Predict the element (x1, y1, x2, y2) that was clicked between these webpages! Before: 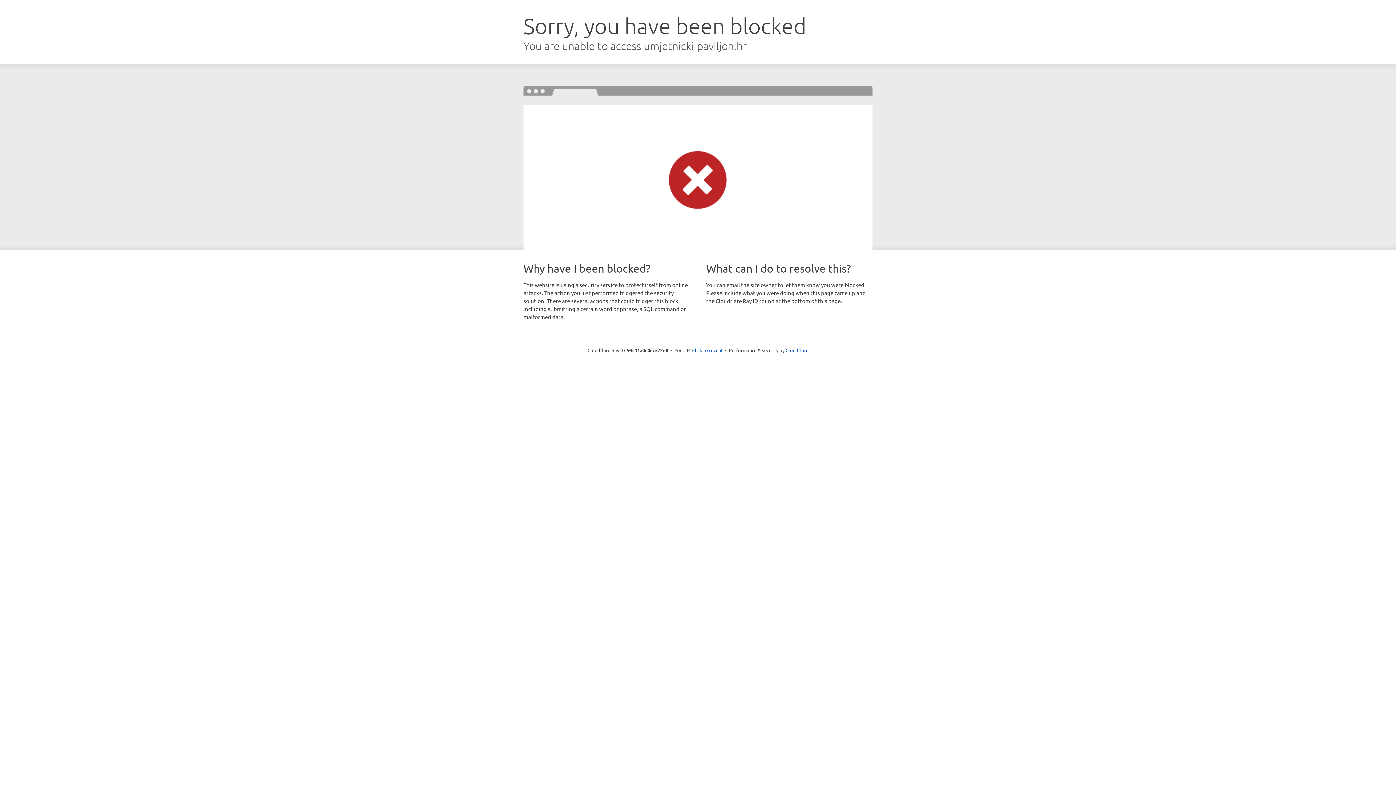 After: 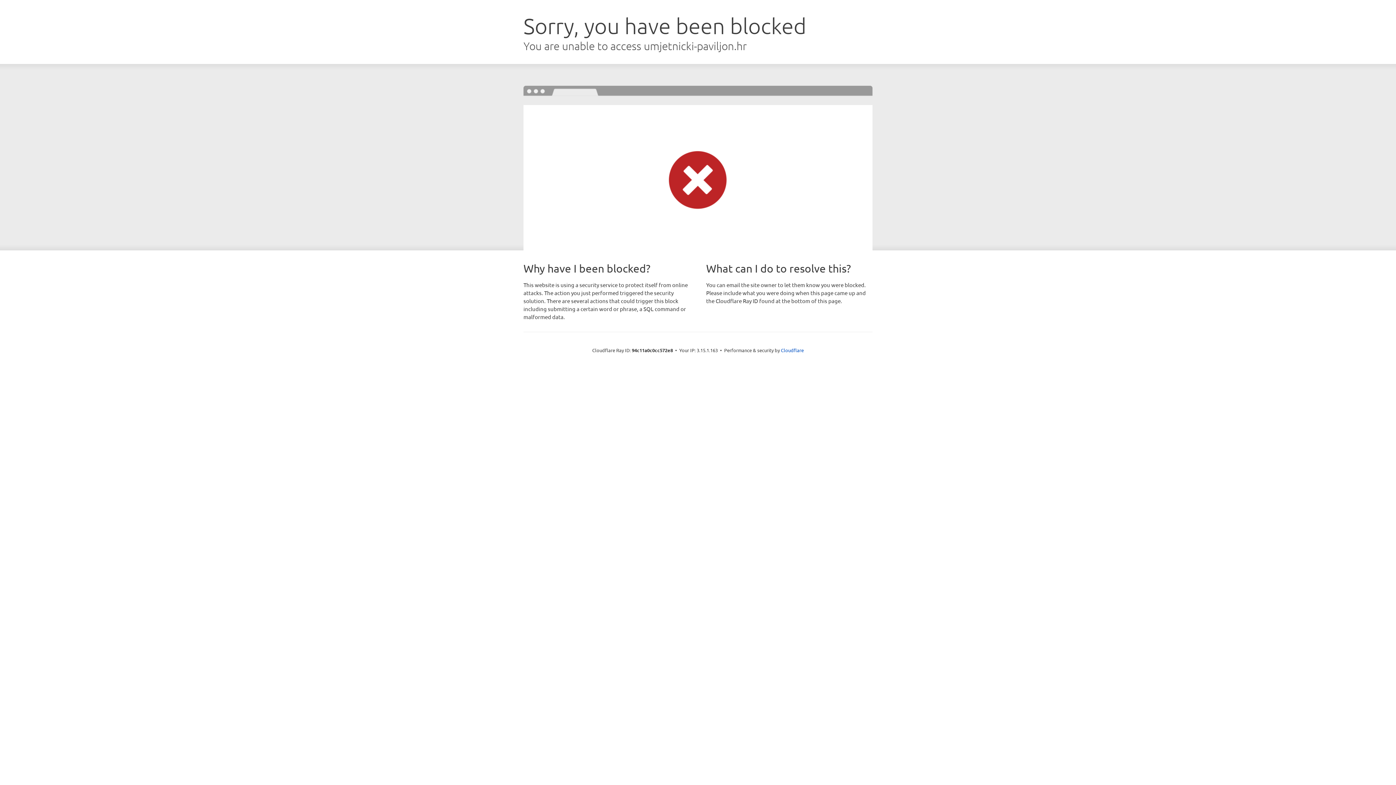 Action: bbox: (692, 346, 722, 353) label: Click to reveal